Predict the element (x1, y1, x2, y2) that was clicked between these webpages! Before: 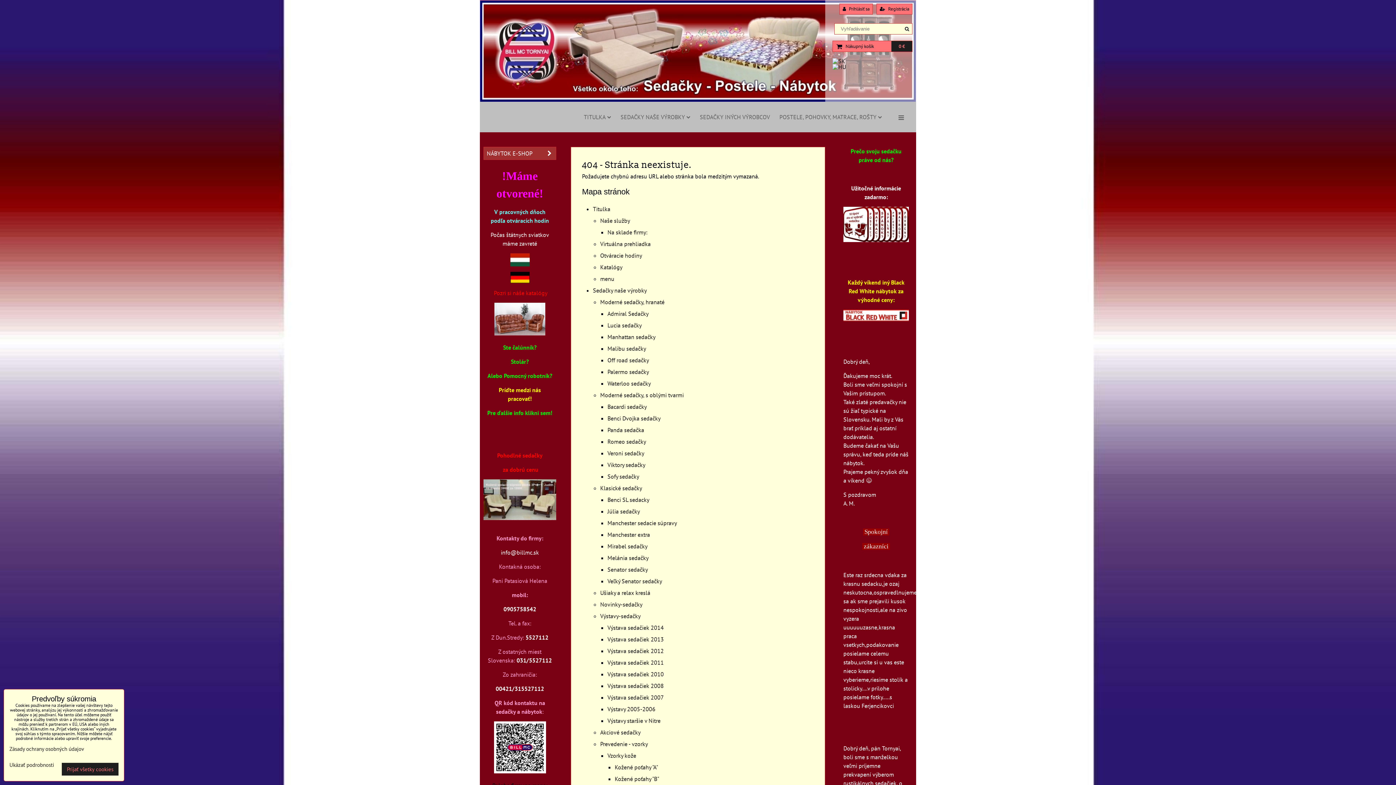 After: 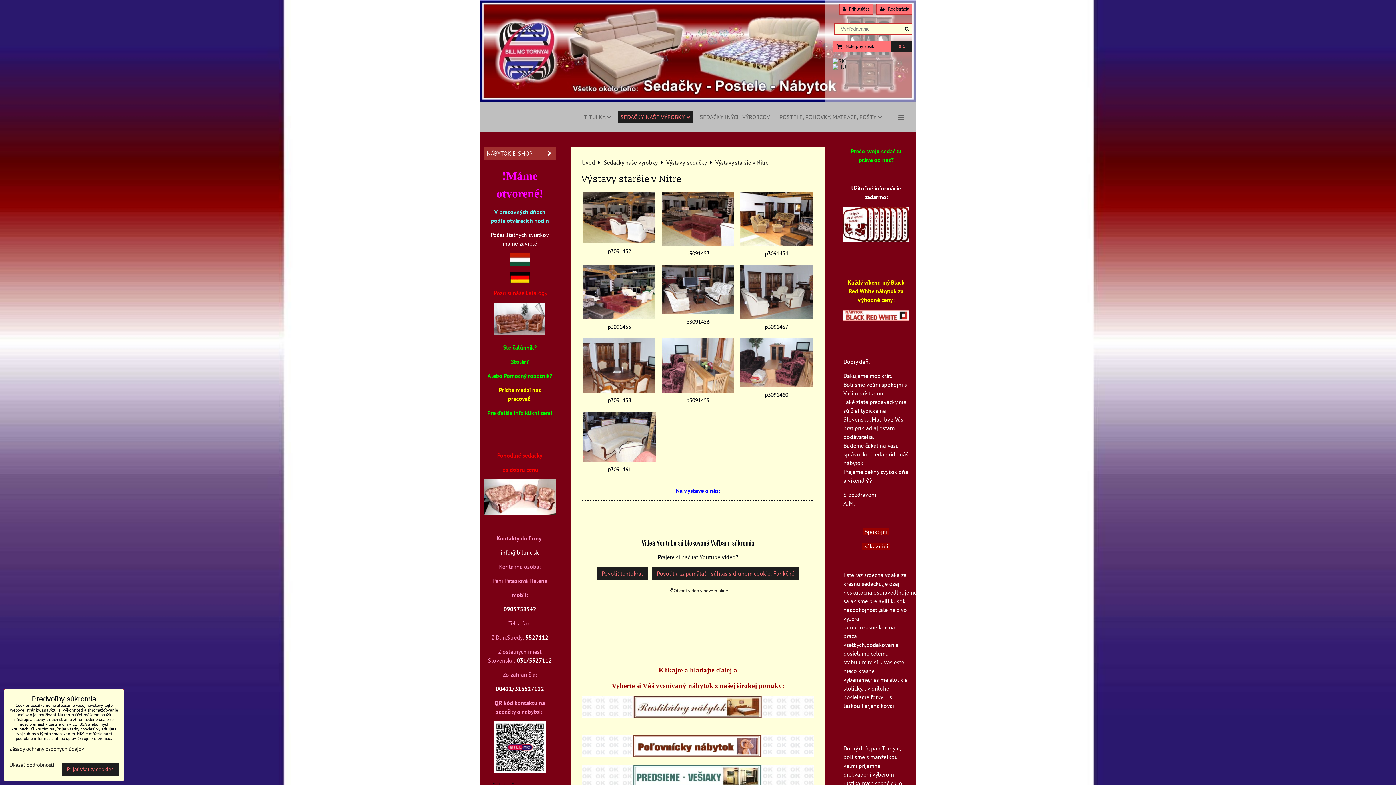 Action: bbox: (607, 717, 660, 724) label: Výstavy staršie v Nitre